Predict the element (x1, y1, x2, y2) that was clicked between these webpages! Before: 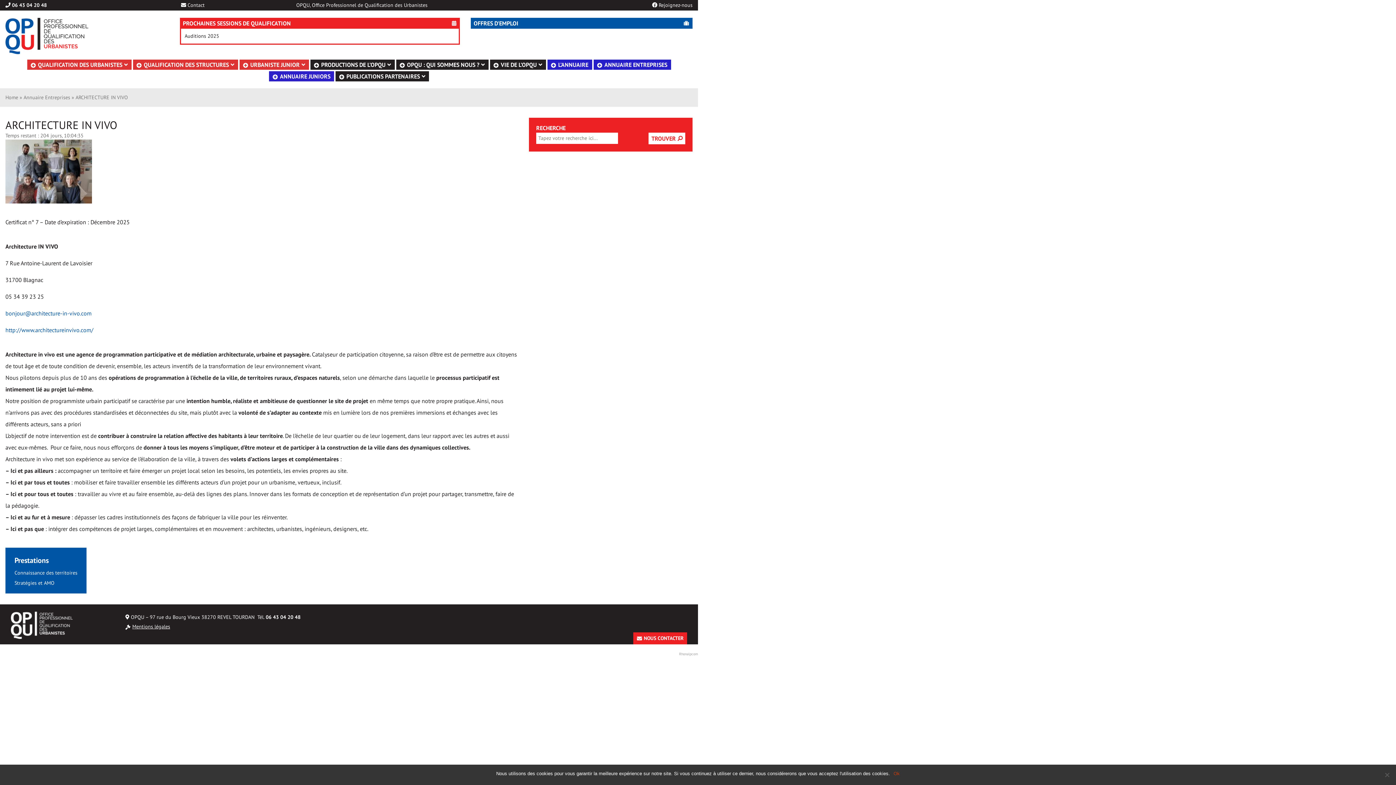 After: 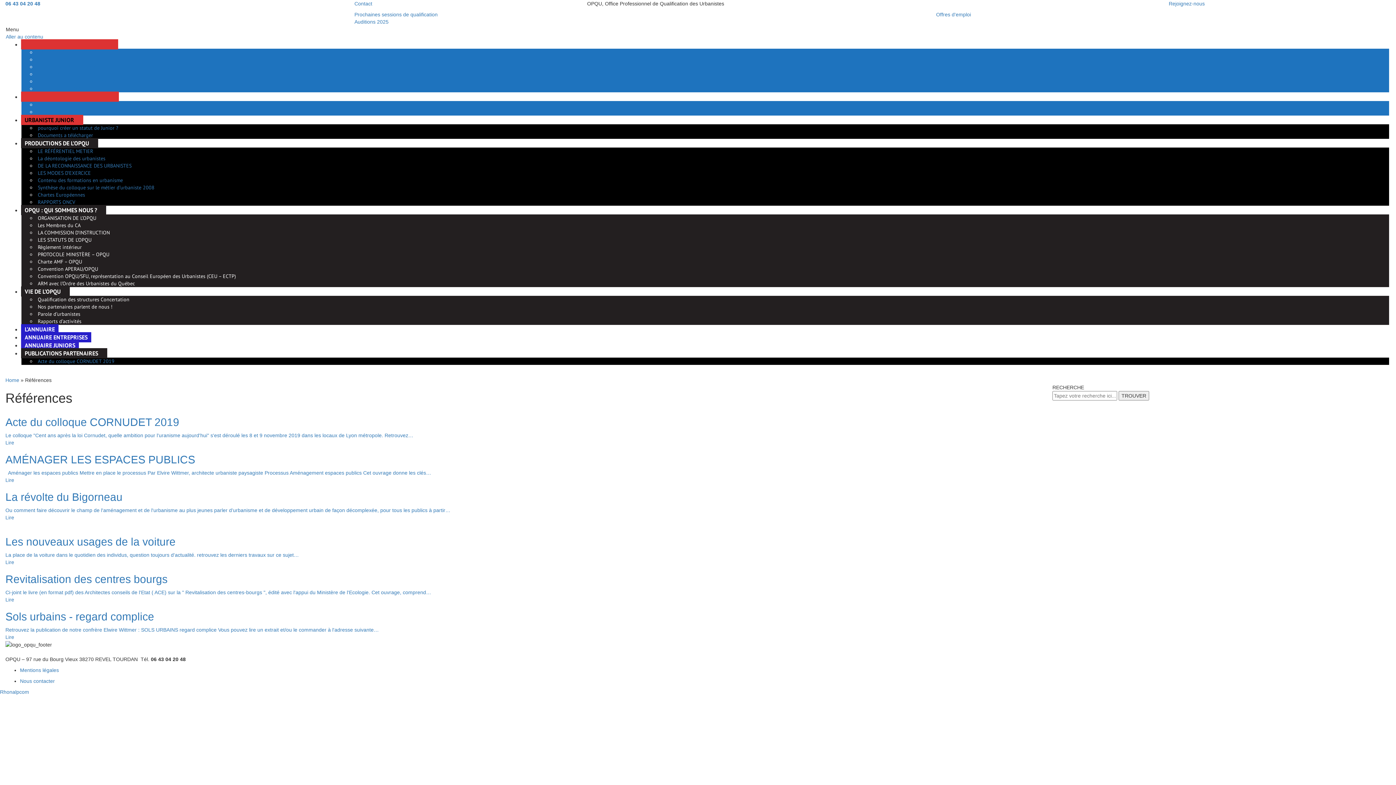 Action: bbox: (335, 71, 429, 81) label: PUBLICATIONS PARTENAIRES